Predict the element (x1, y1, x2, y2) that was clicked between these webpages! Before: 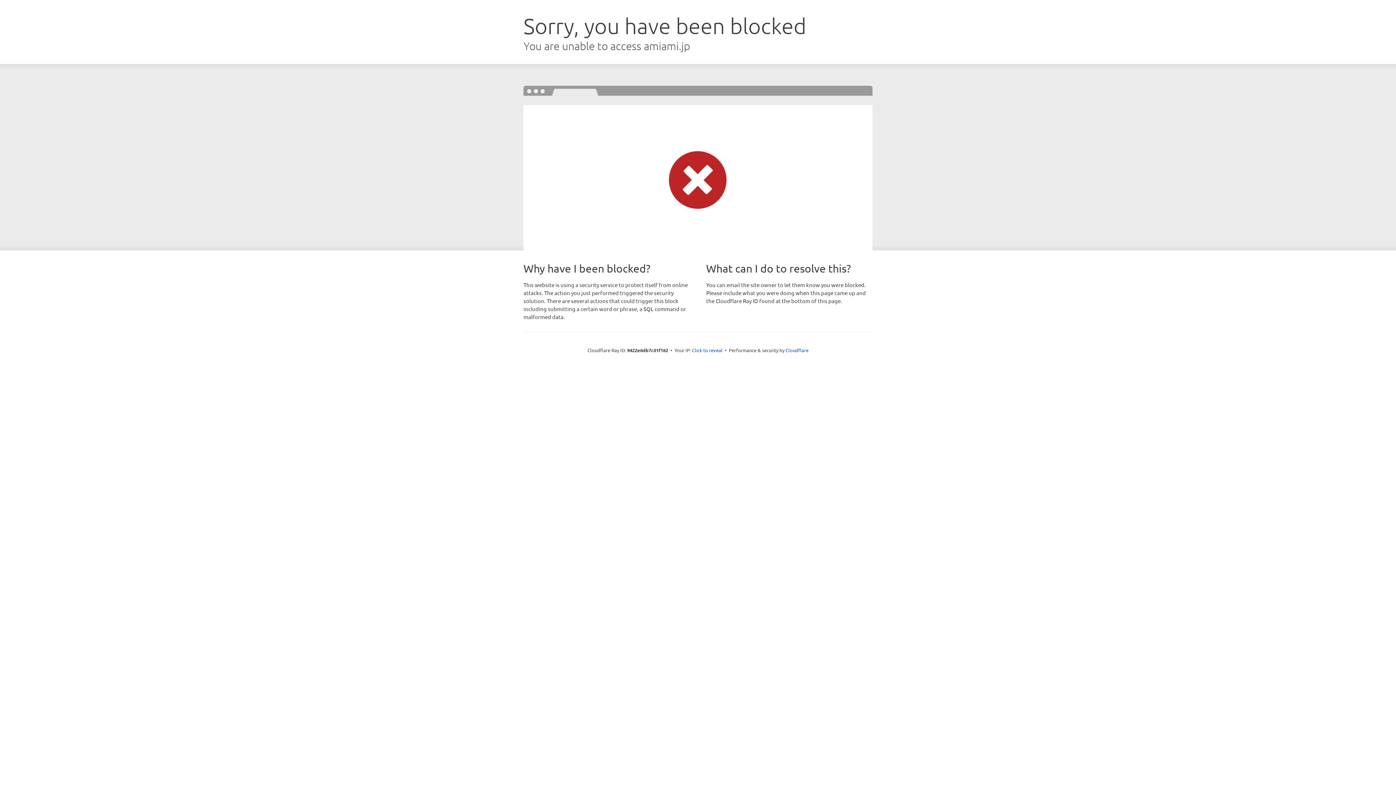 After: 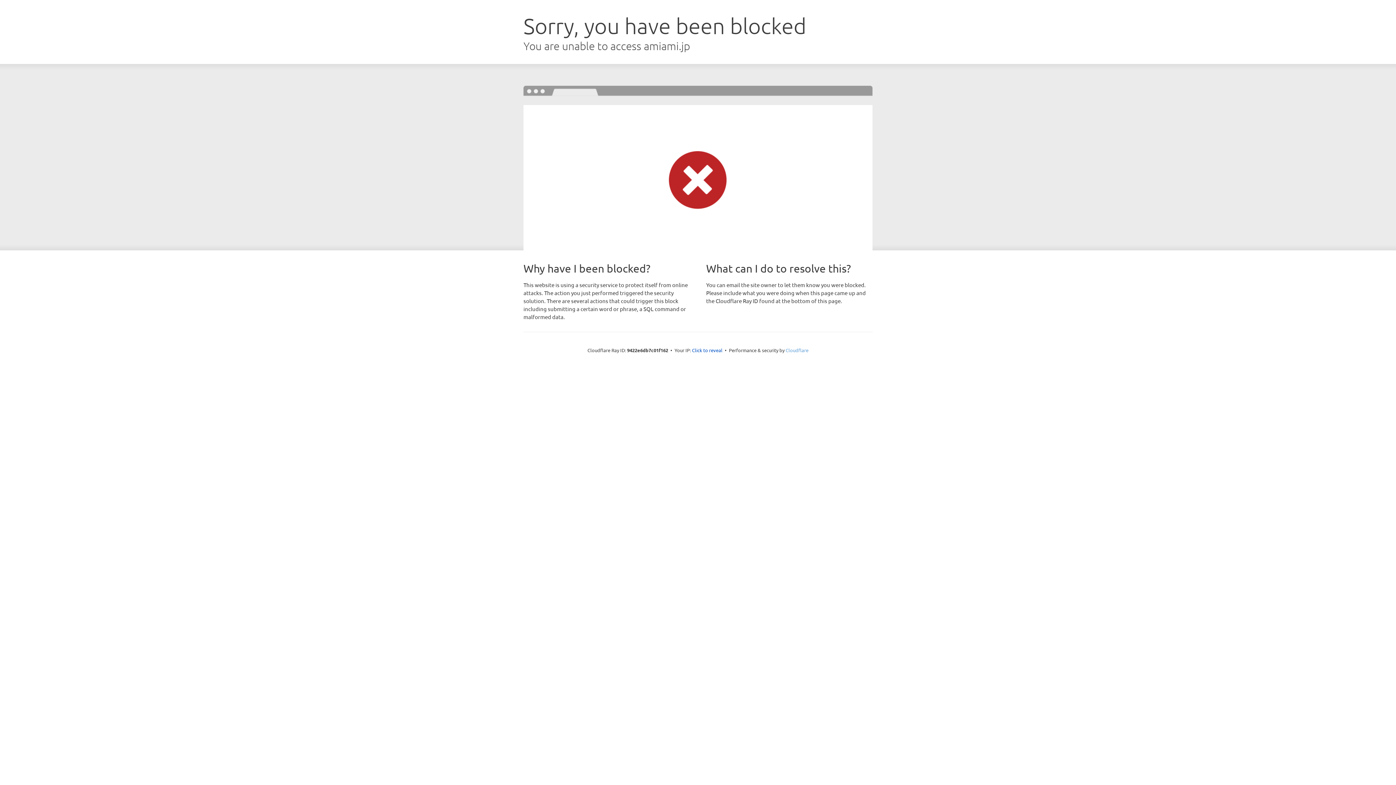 Action: bbox: (785, 347, 808, 353) label: Cloudflare